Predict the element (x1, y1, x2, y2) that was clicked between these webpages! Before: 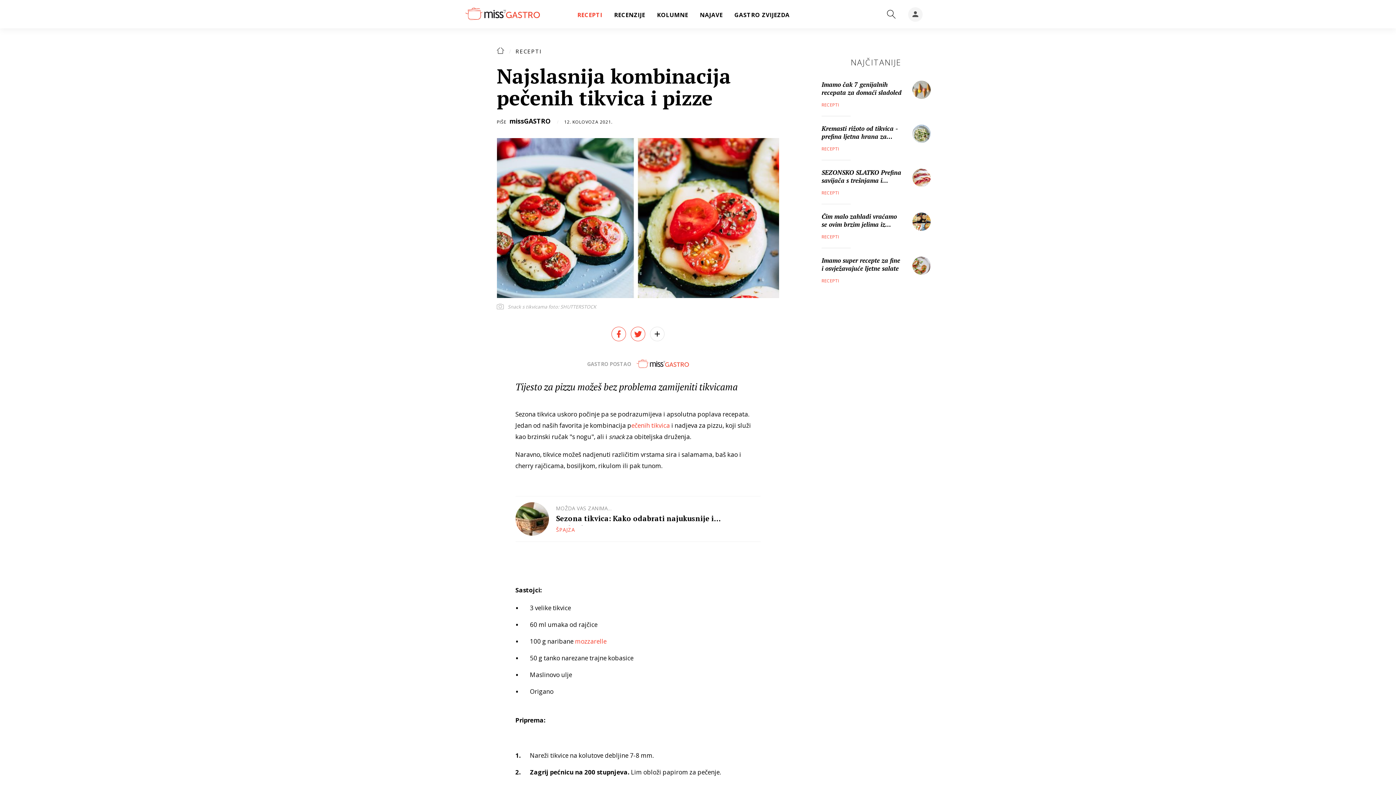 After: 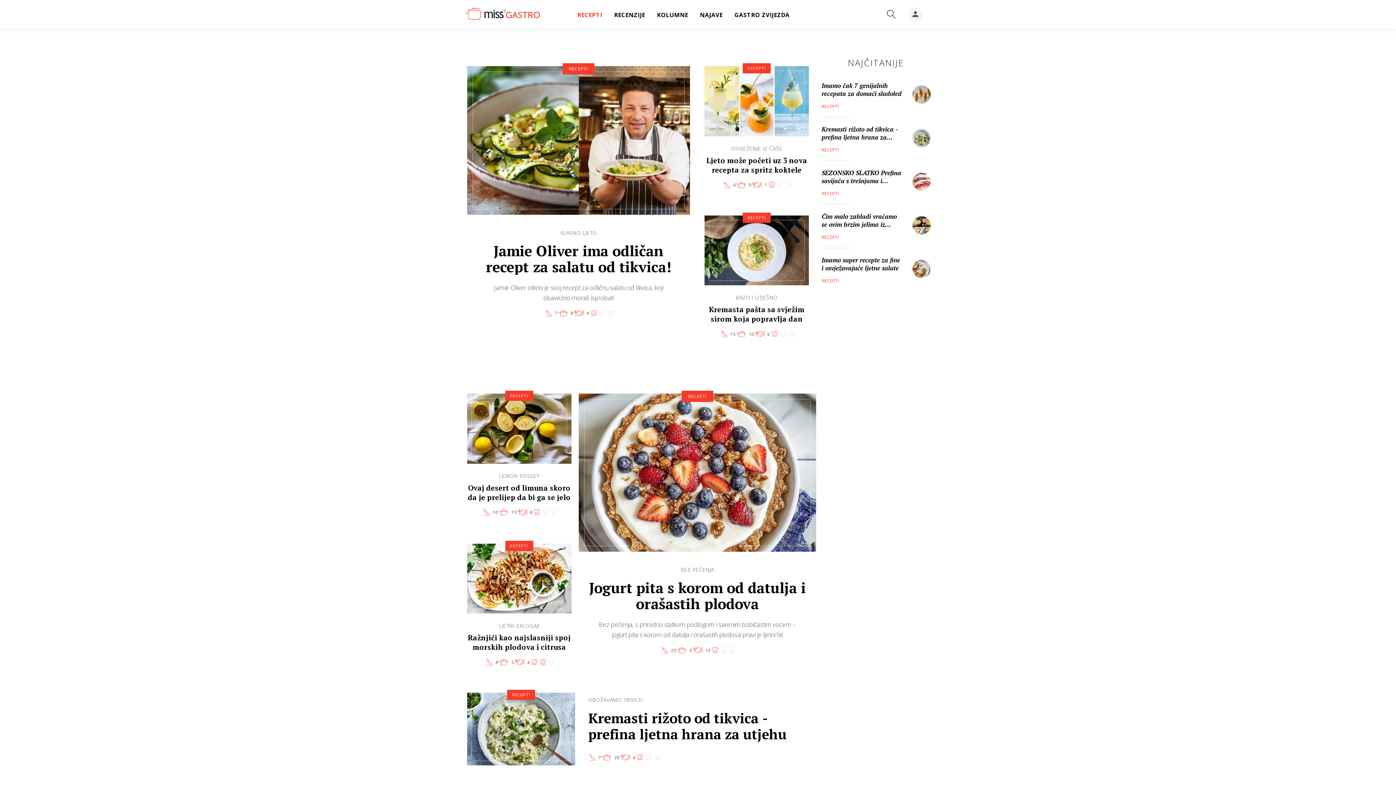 Action: bbox: (821, 189, 839, 196) label: RECEPTI